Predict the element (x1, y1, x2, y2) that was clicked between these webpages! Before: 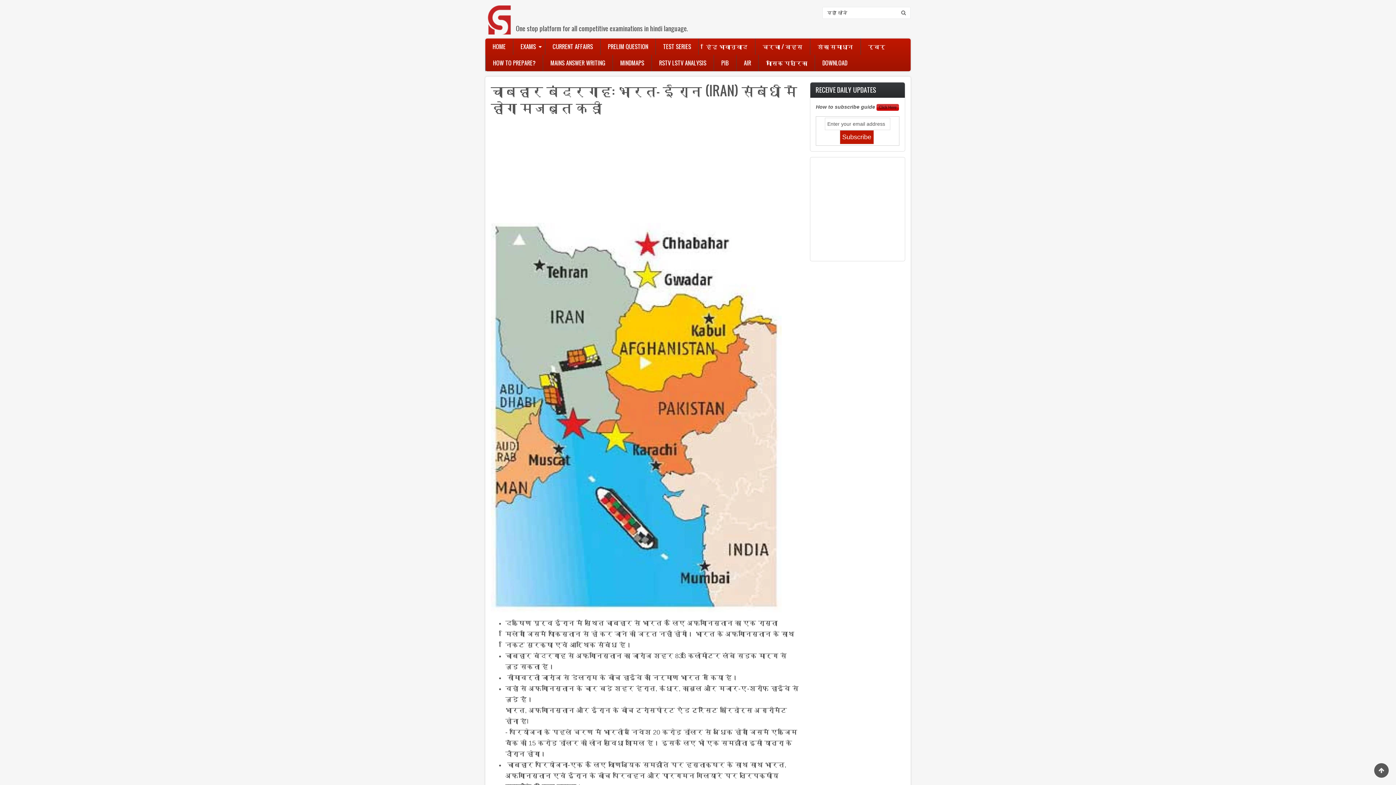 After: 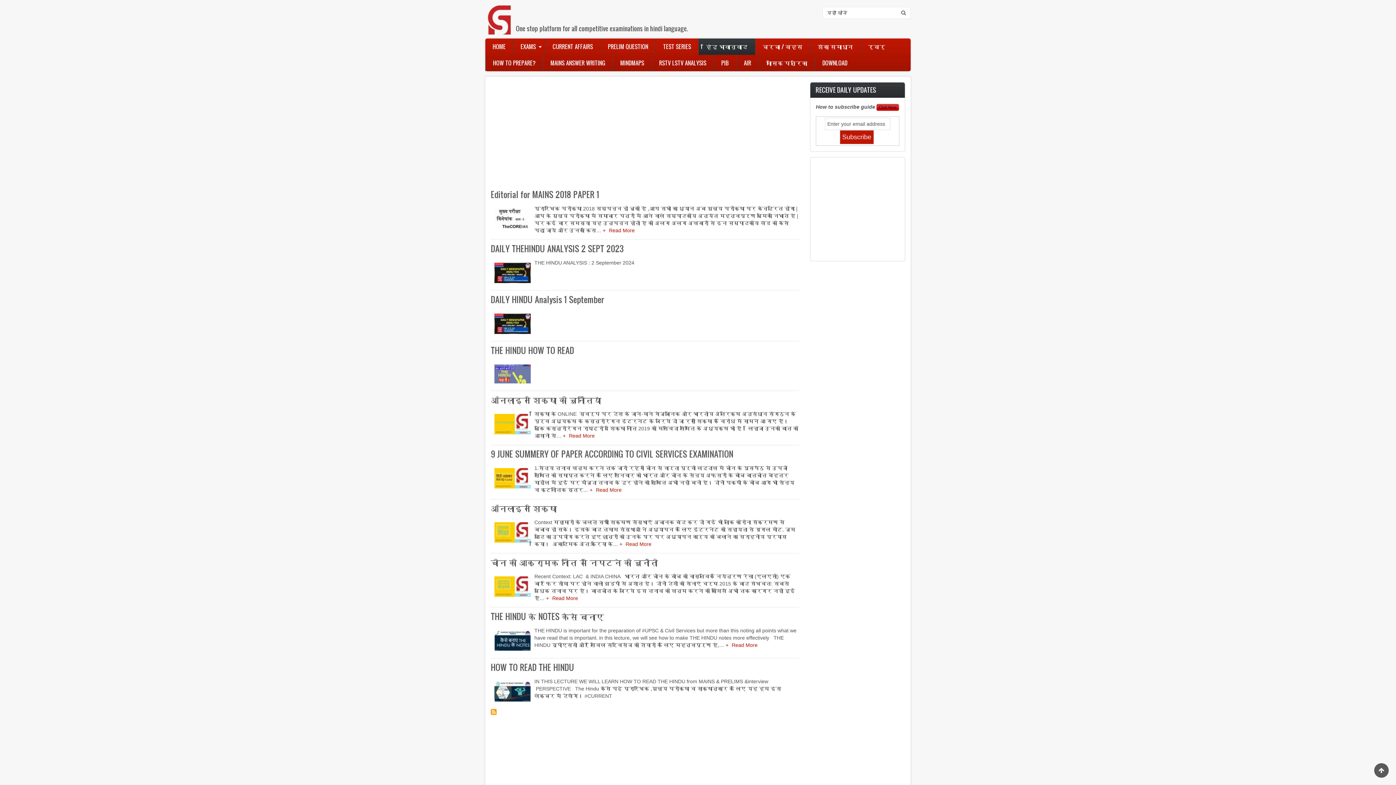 Action: bbox: (698, 38, 755, 54) label: हिंदू भावानुवाद